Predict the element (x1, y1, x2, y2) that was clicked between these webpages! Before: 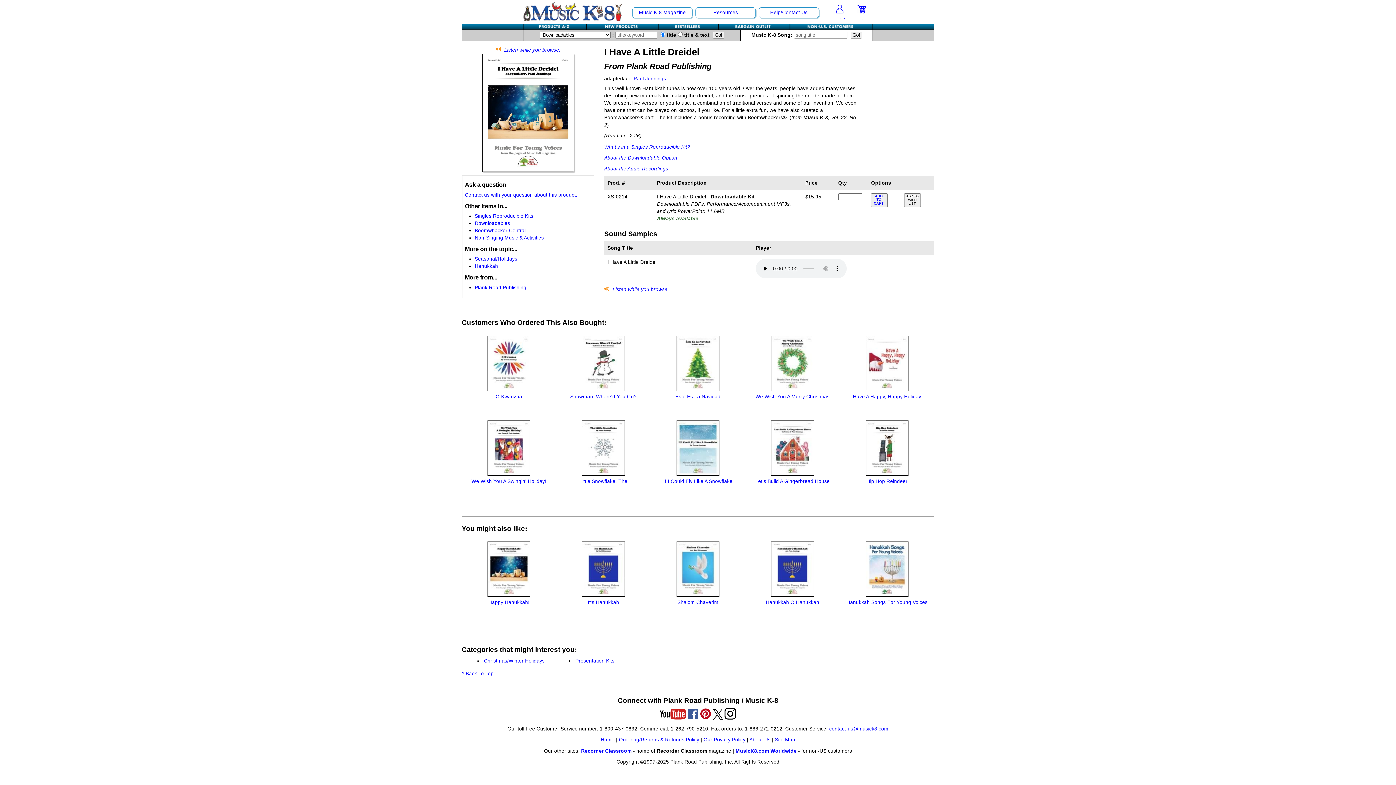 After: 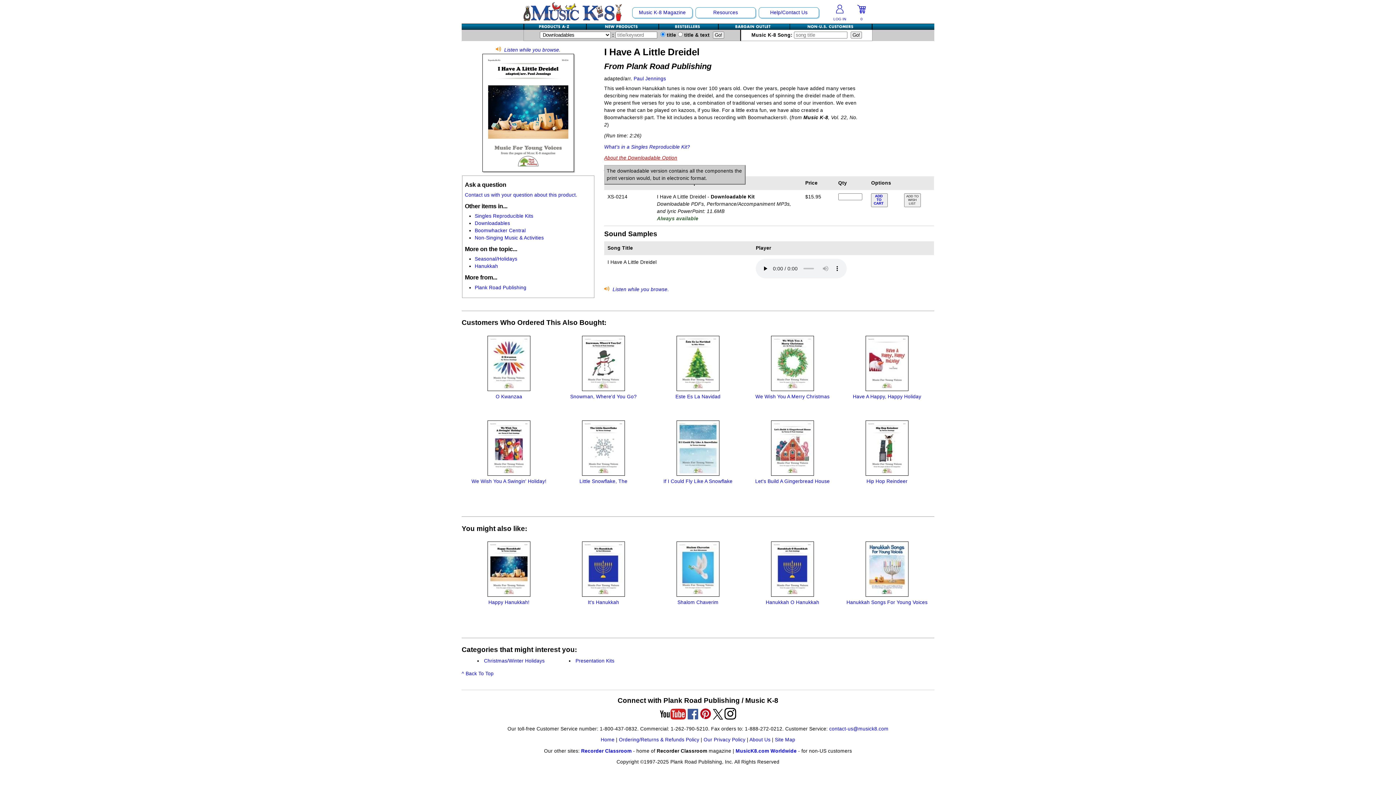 Action: label: About the Downloadable Option bbox: (604, 155, 677, 160)